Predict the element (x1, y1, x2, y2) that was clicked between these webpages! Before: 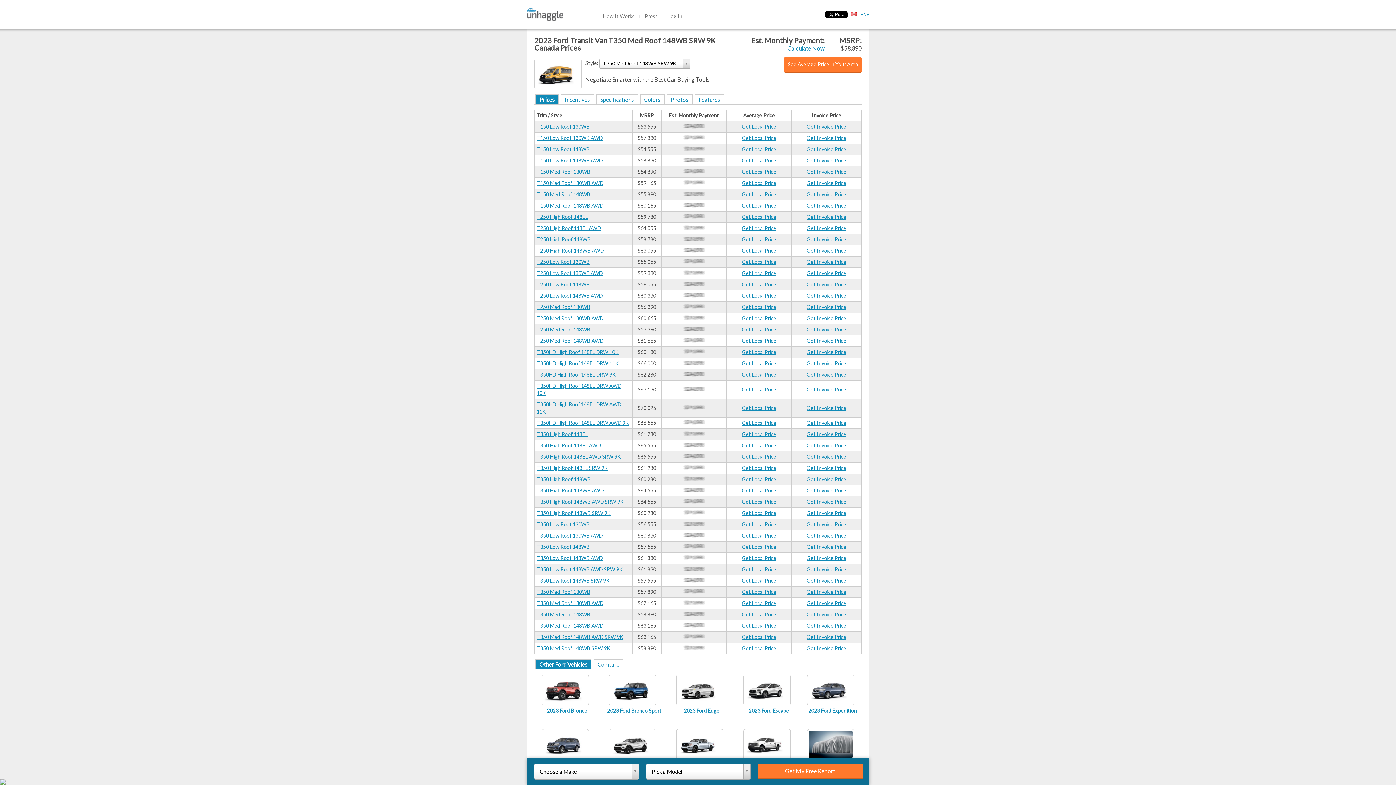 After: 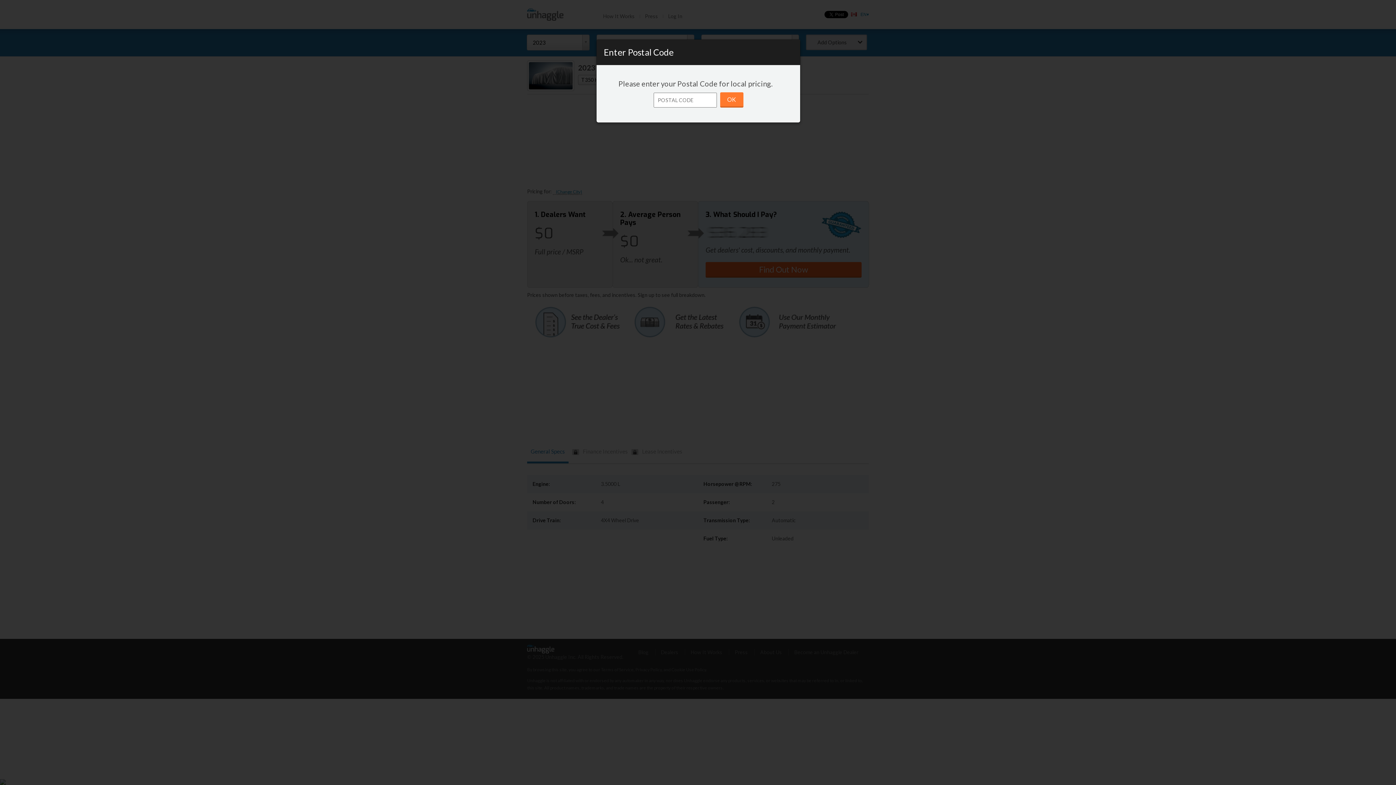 Action: label: Get Invoice Price bbox: (806, 498, 846, 505)